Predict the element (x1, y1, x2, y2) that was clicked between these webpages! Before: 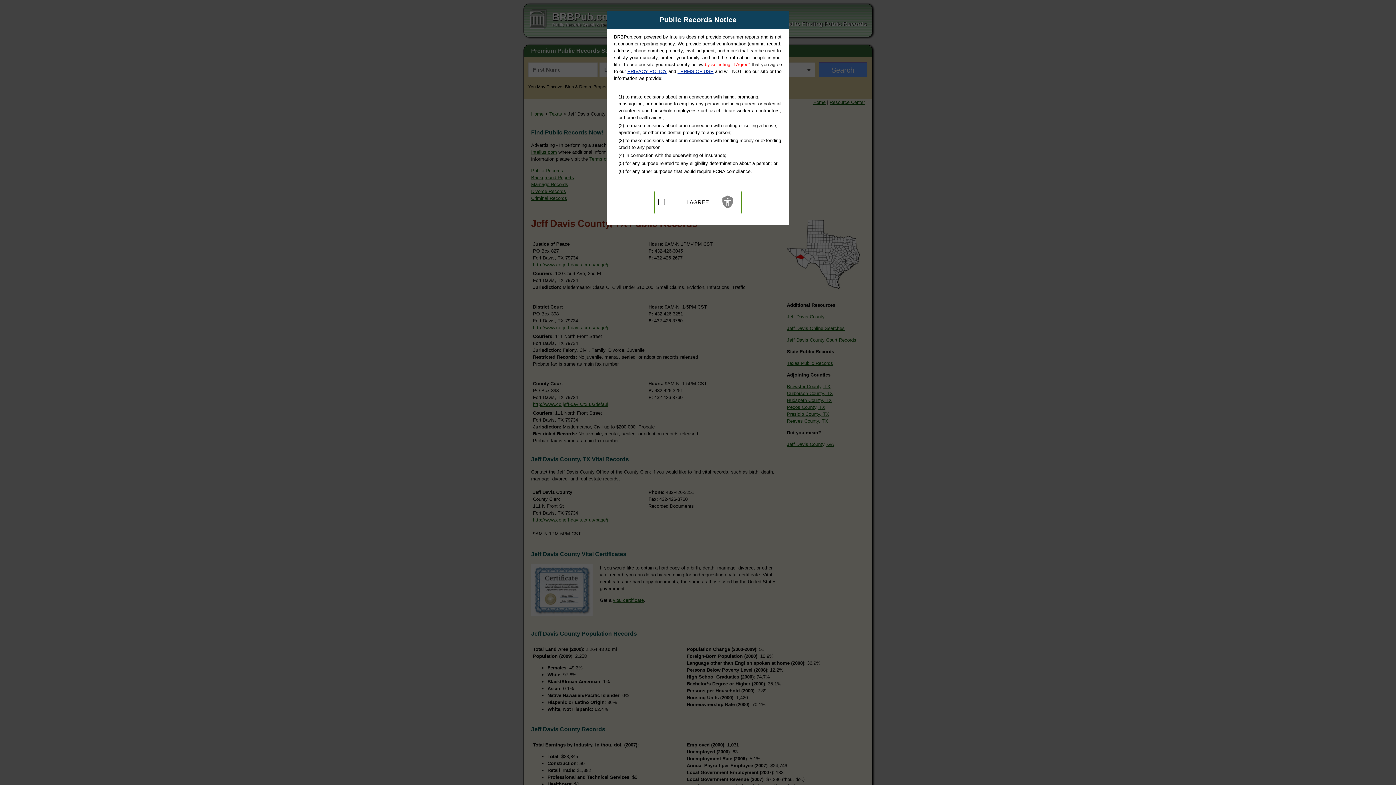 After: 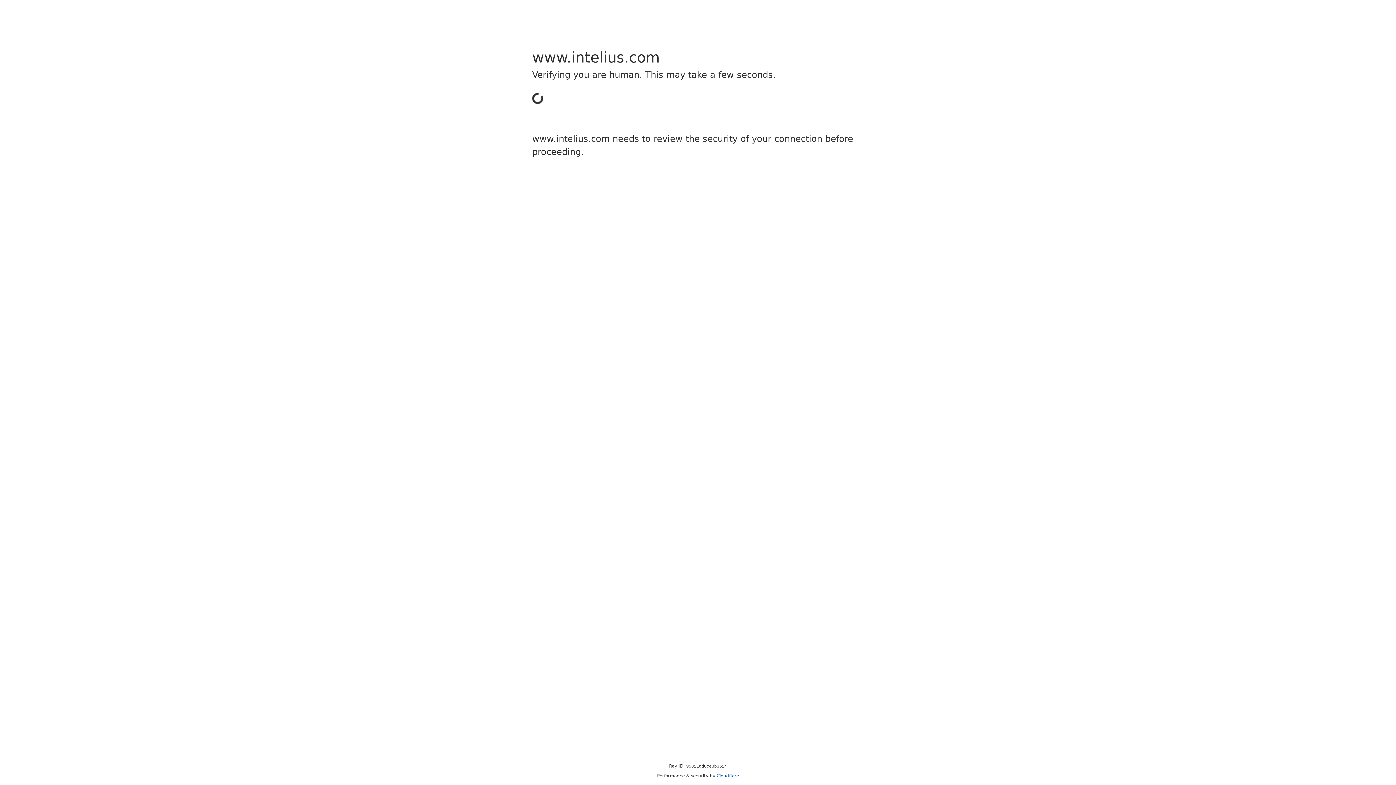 Action: label: PRIVACY POLICY bbox: (627, 68, 667, 74)